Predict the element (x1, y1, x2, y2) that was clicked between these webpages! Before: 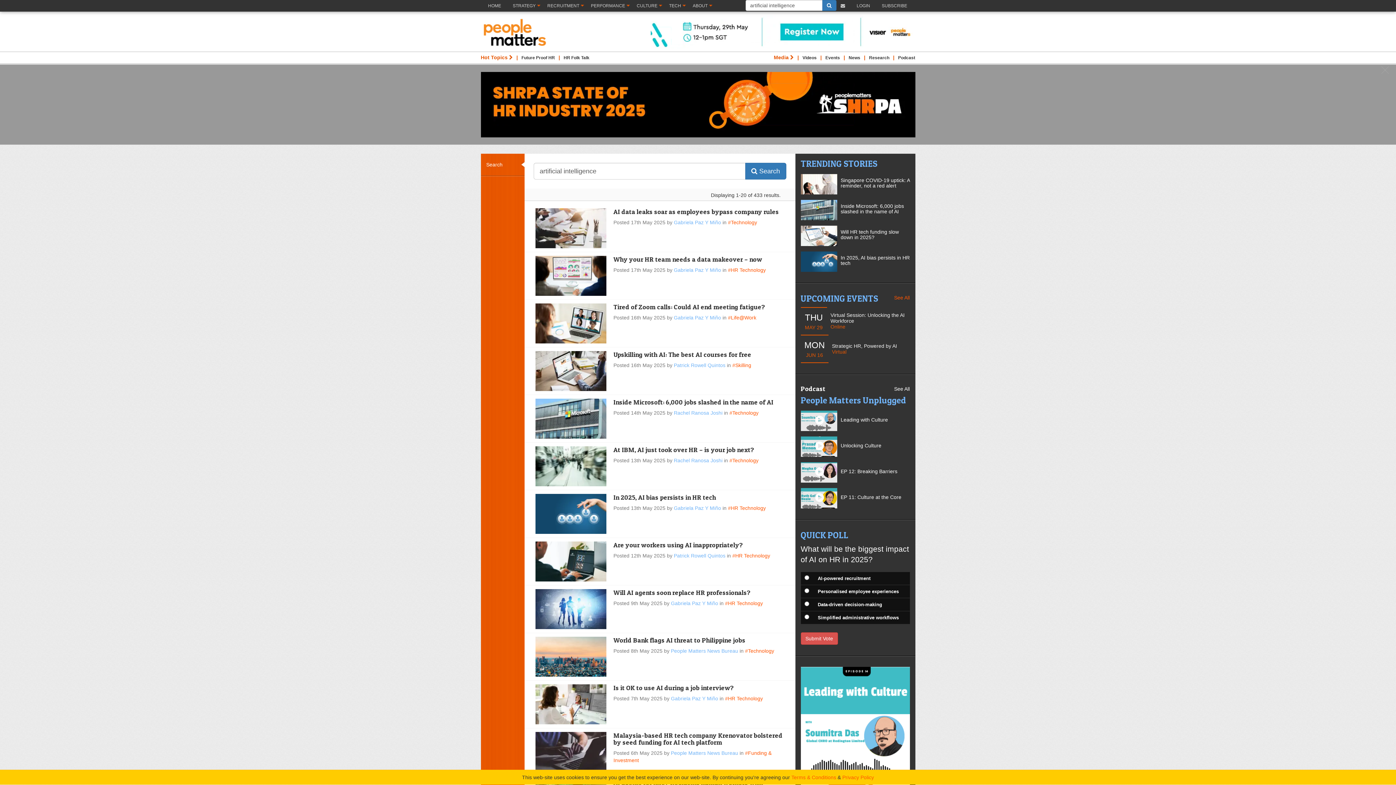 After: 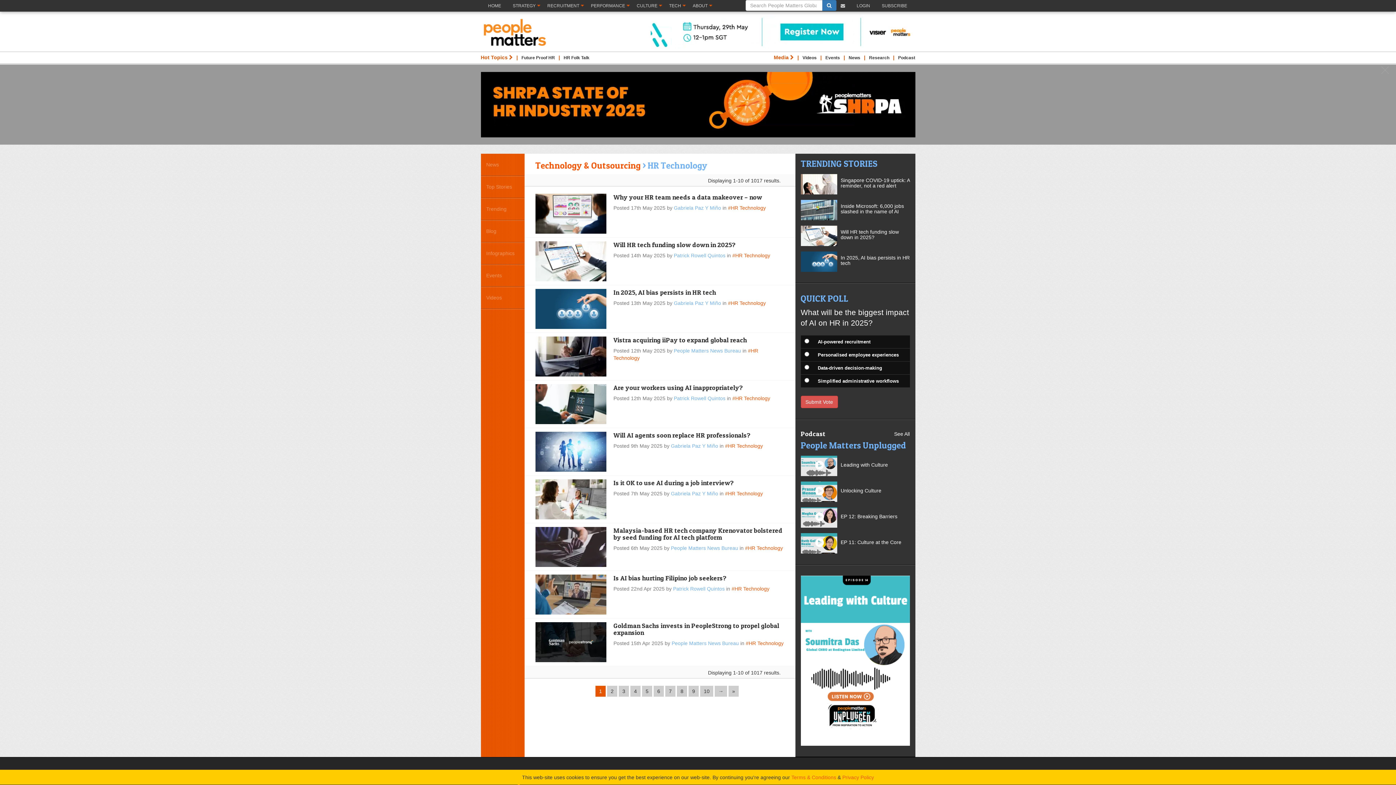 Action: bbox: (728, 187, 766, 193) label: #HR Technology